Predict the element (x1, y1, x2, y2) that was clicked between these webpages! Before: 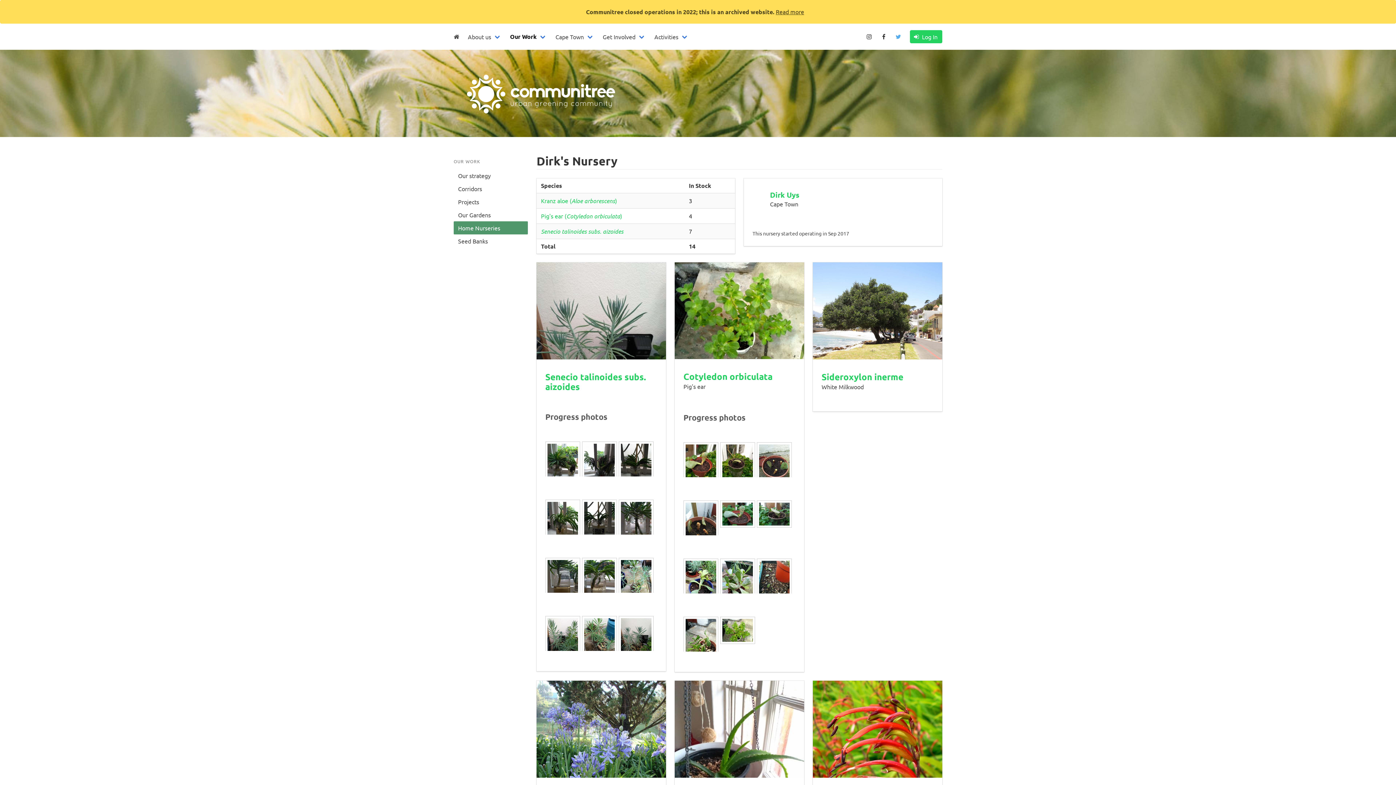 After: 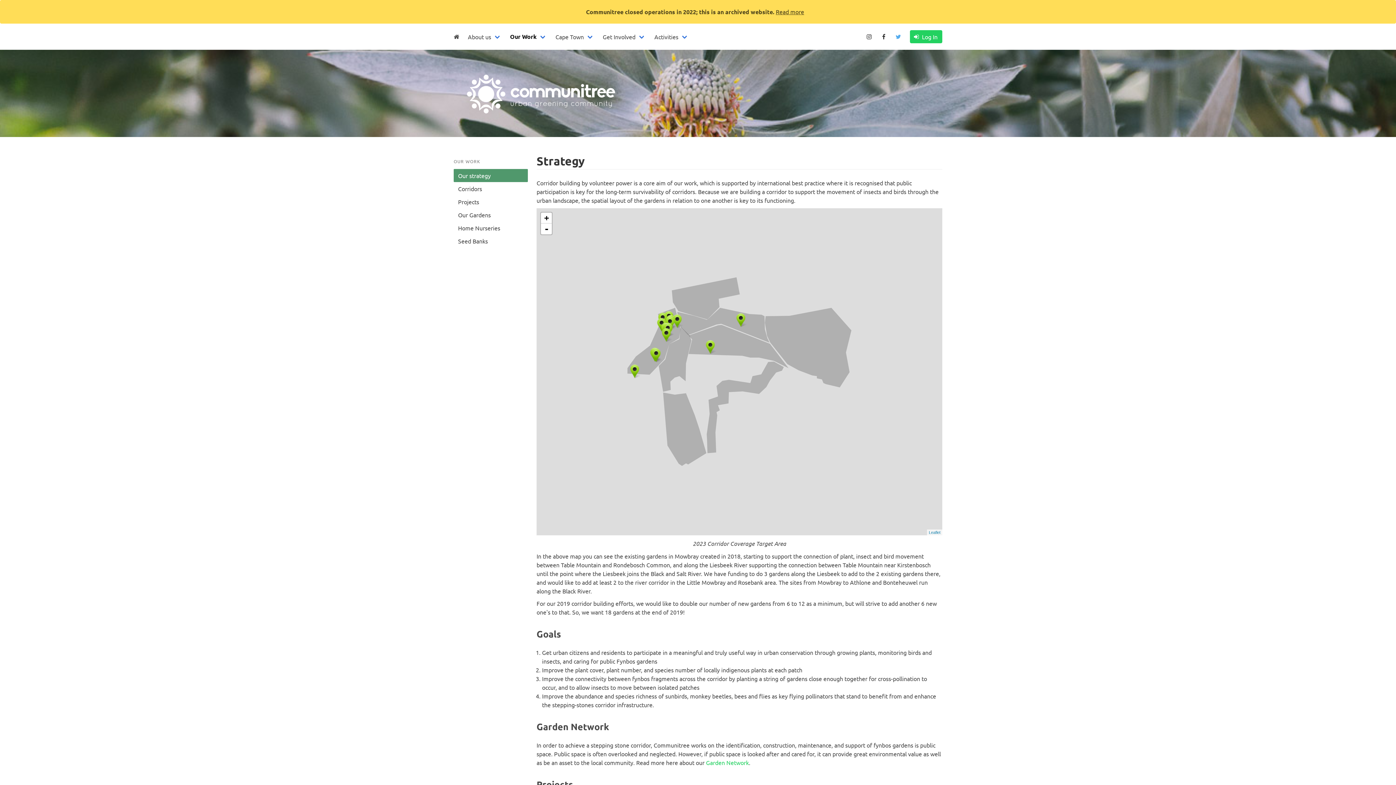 Action: bbox: (505, 23, 551, 49) label: Our Work